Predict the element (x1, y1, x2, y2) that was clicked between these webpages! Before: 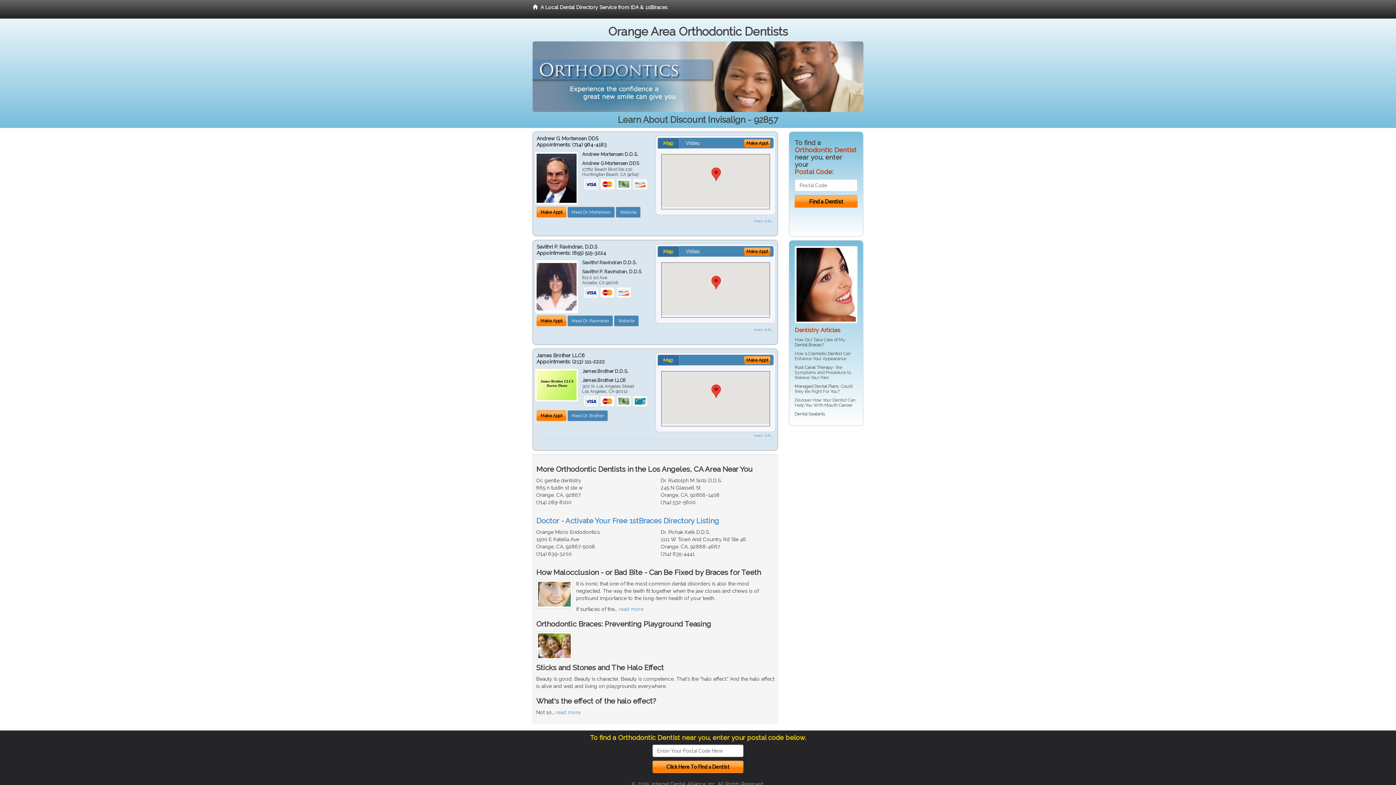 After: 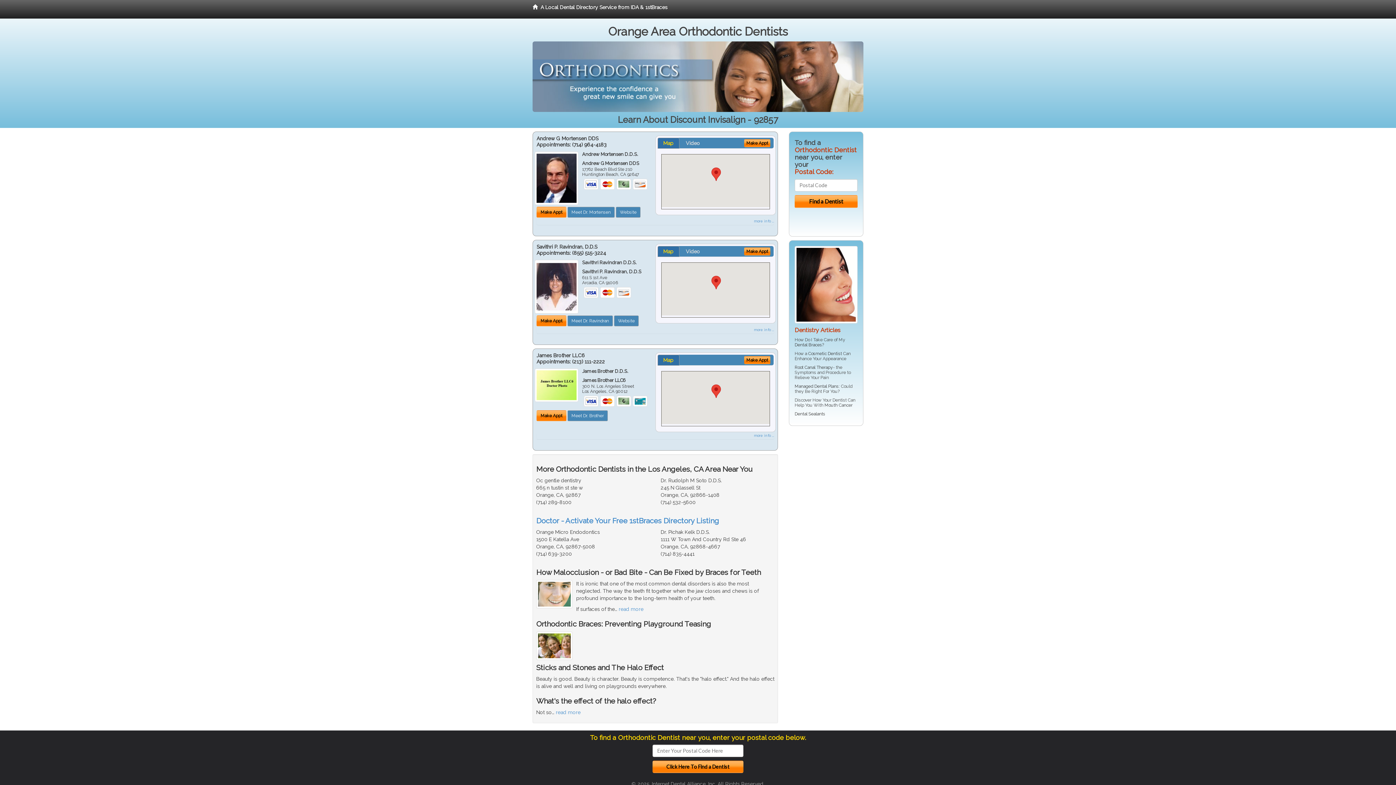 Action: label: Map bbox: (657, 246, 679, 257)